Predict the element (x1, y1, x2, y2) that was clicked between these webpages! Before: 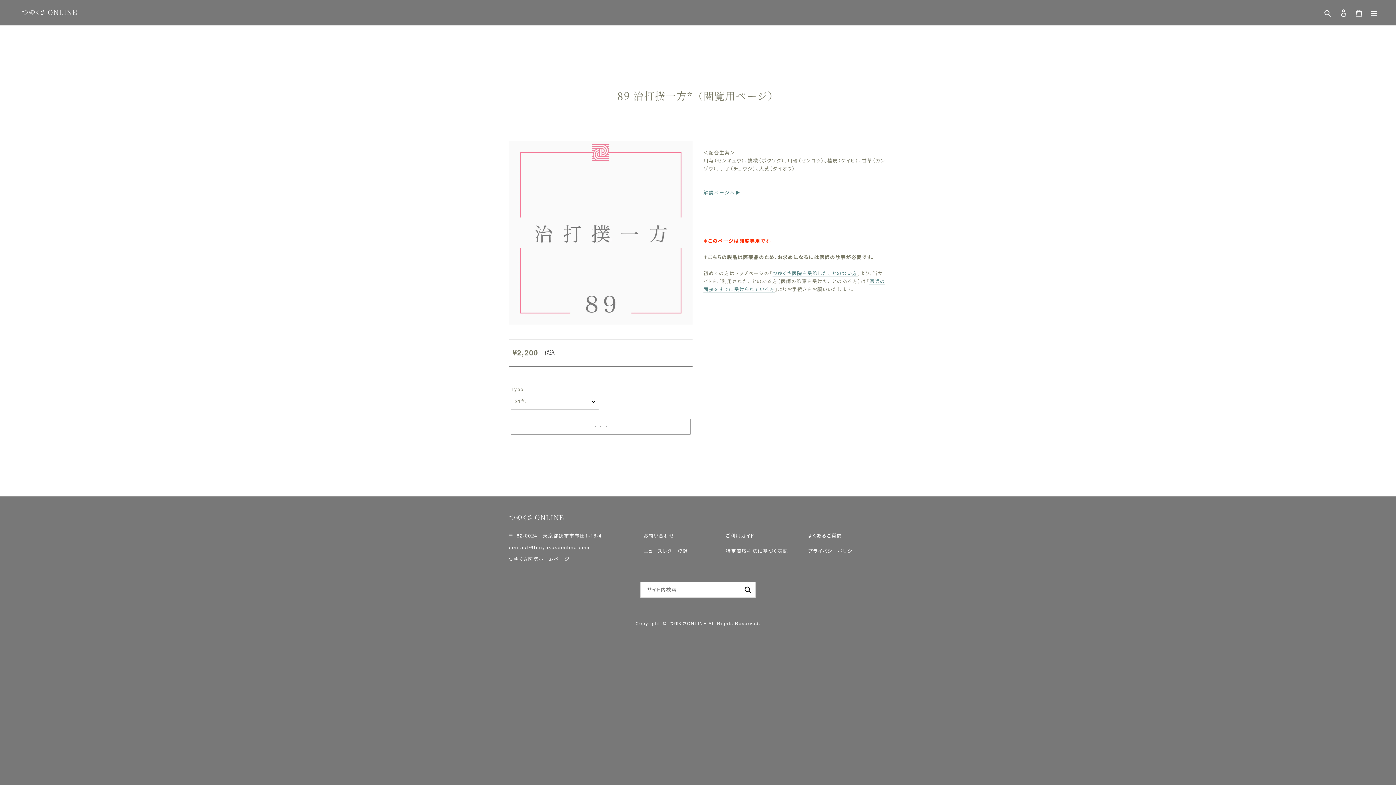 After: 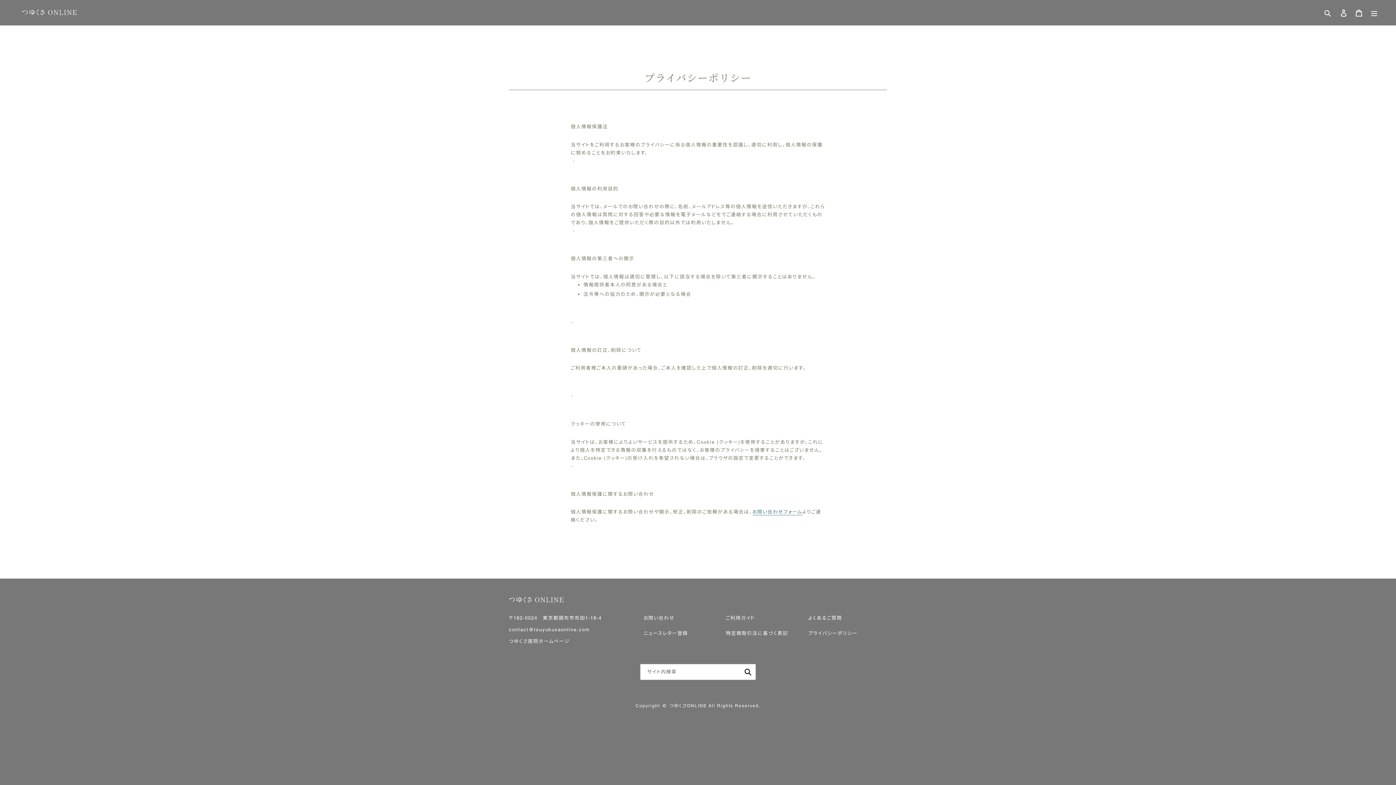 Action: bbox: (808, 548, 857, 554) label: プライバシーポリシー